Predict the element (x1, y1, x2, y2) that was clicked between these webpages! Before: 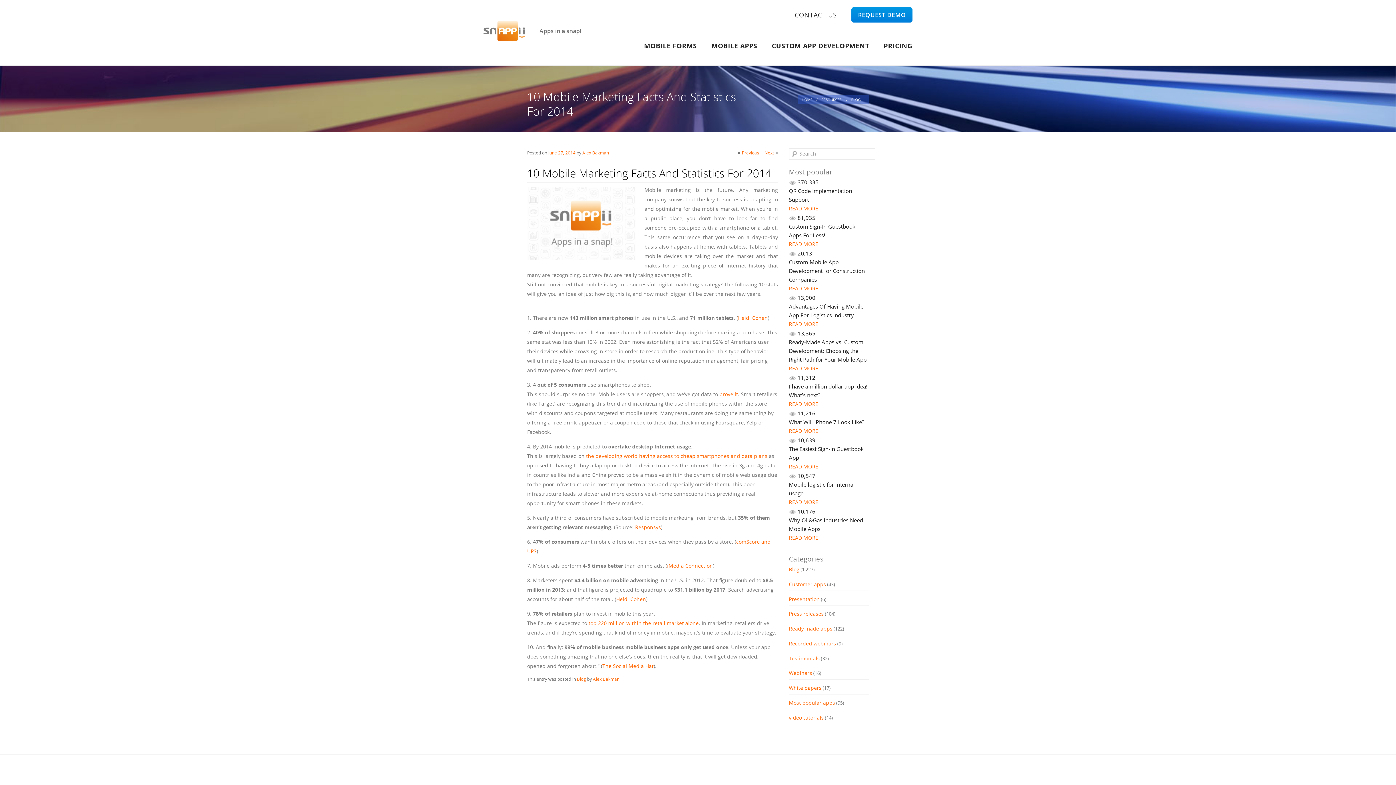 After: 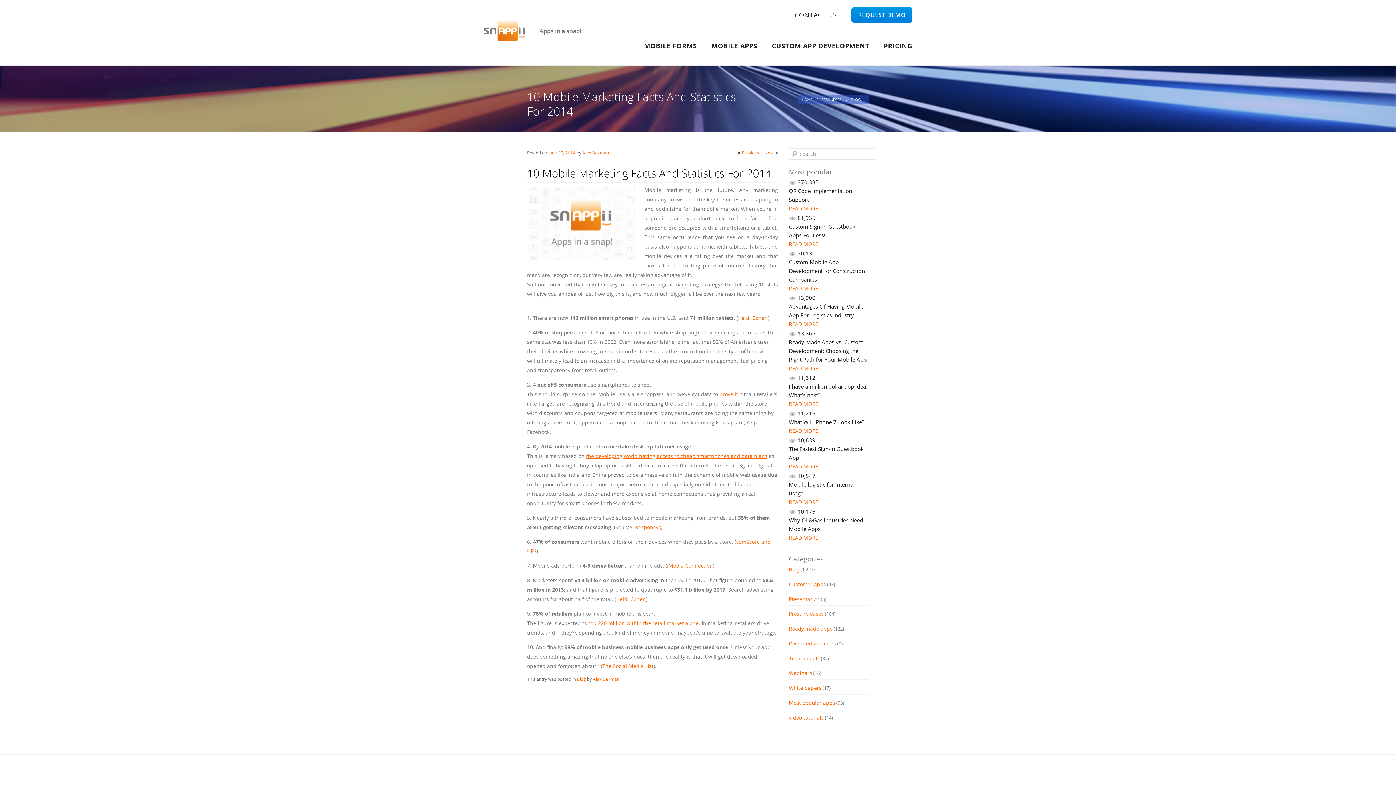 Action: bbox: (586, 452, 767, 459) label: the developing world having access to cheap smartphones and data plans